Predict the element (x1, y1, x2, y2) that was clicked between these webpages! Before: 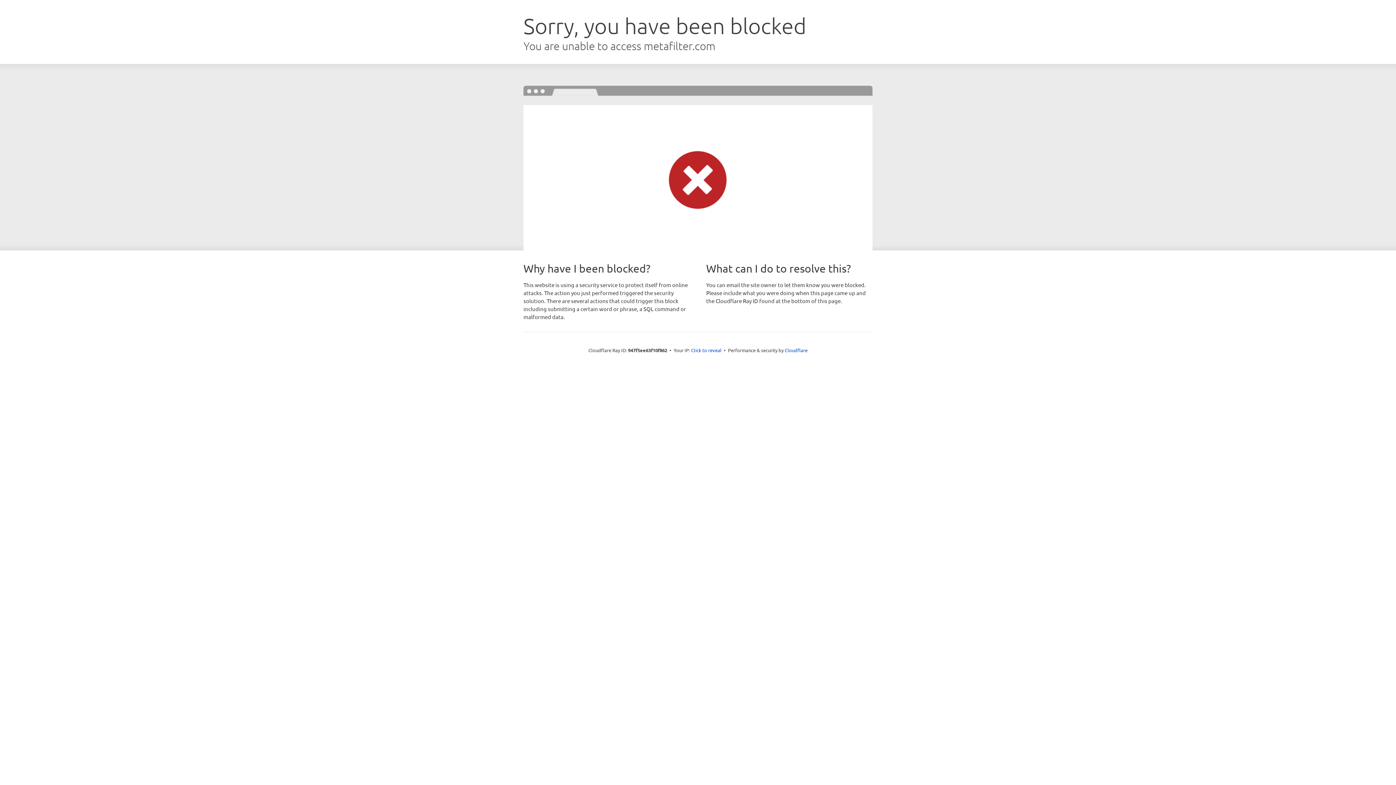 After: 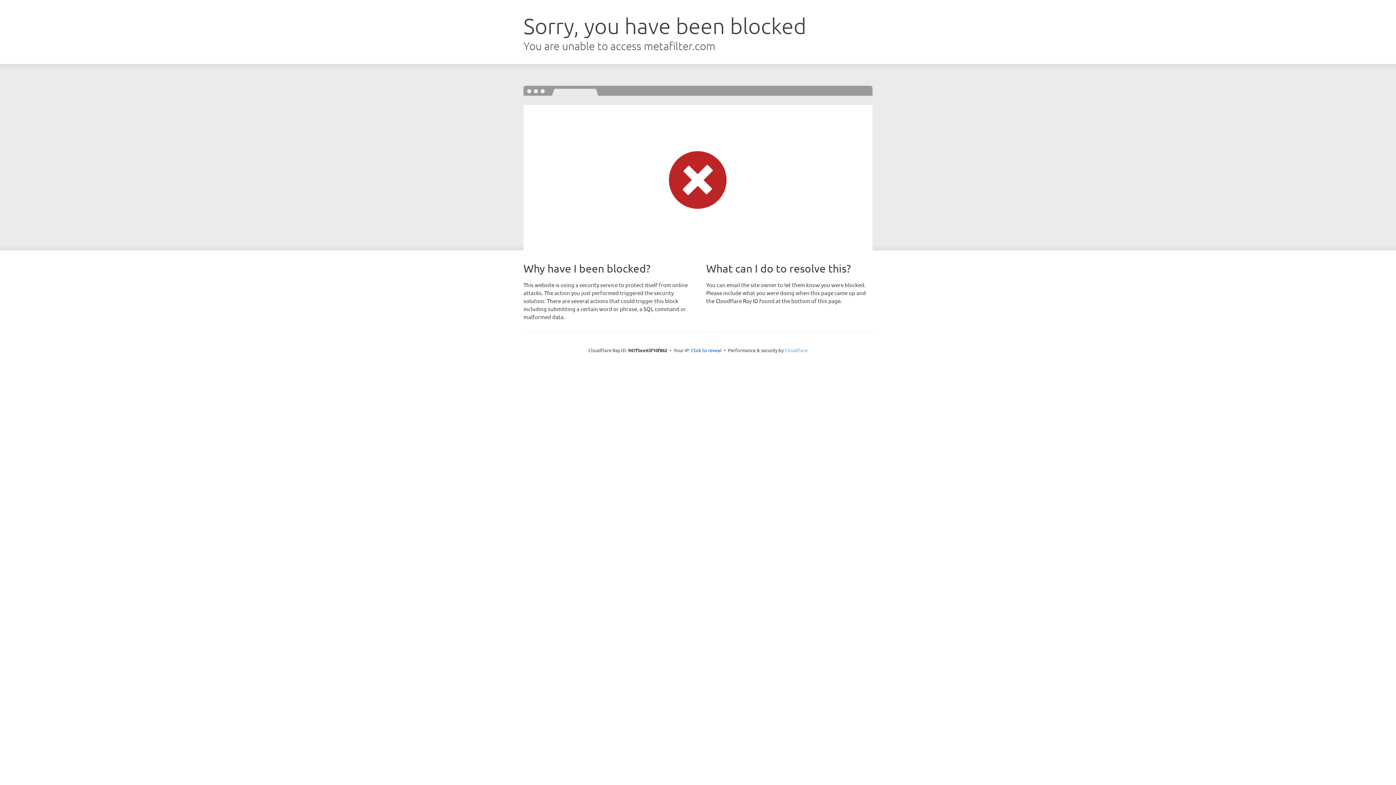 Action: bbox: (784, 347, 807, 353) label: Cloudflare